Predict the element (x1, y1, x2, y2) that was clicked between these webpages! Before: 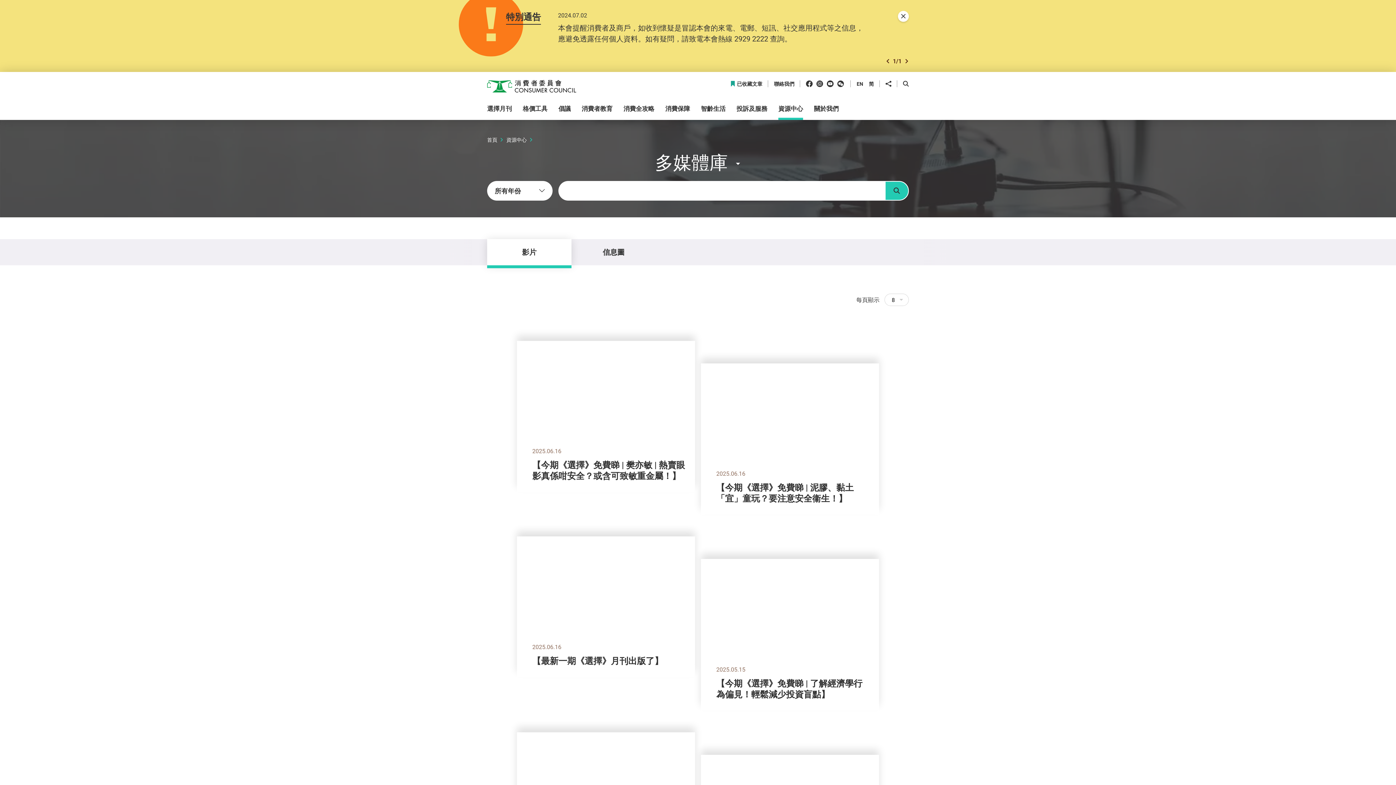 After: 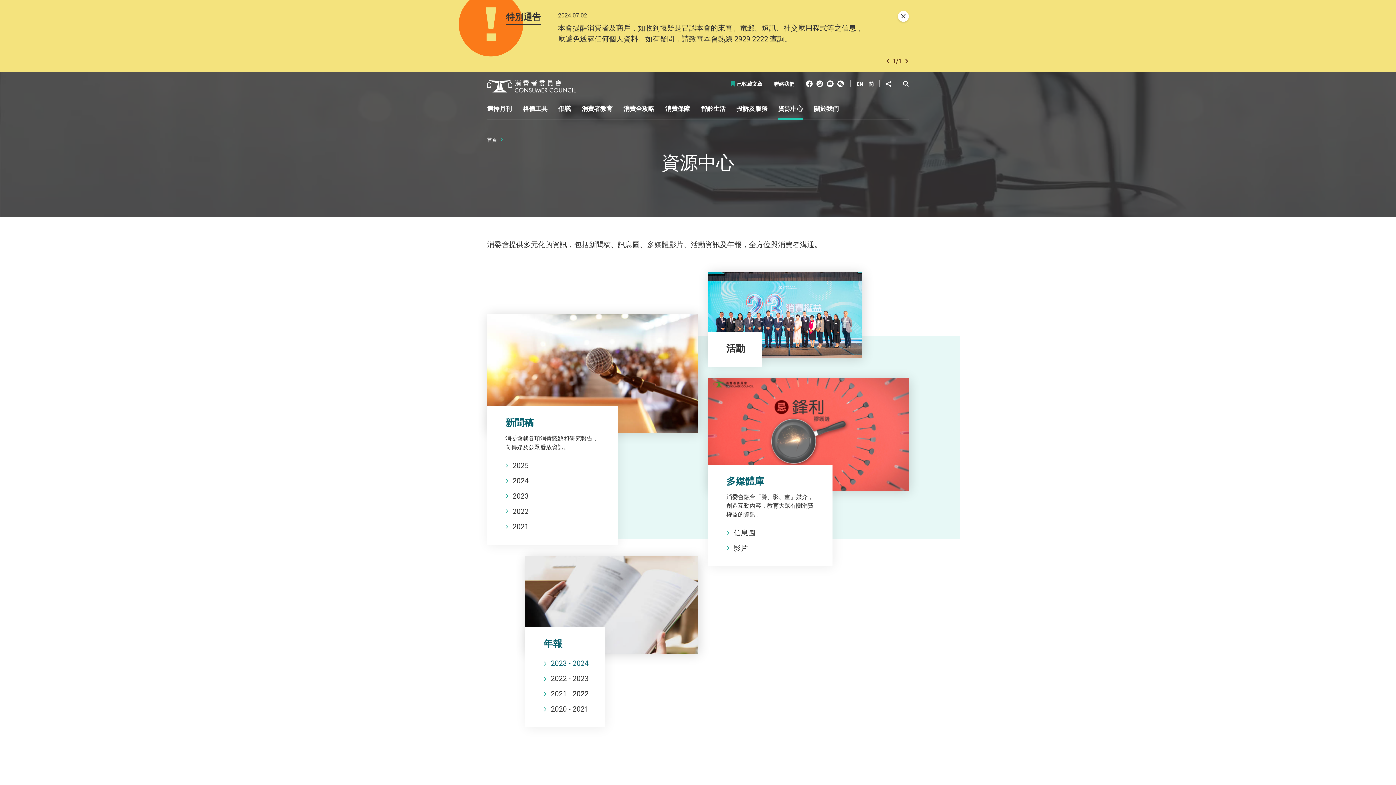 Action: label: 資源中心 bbox: (506, 136, 526, 143)